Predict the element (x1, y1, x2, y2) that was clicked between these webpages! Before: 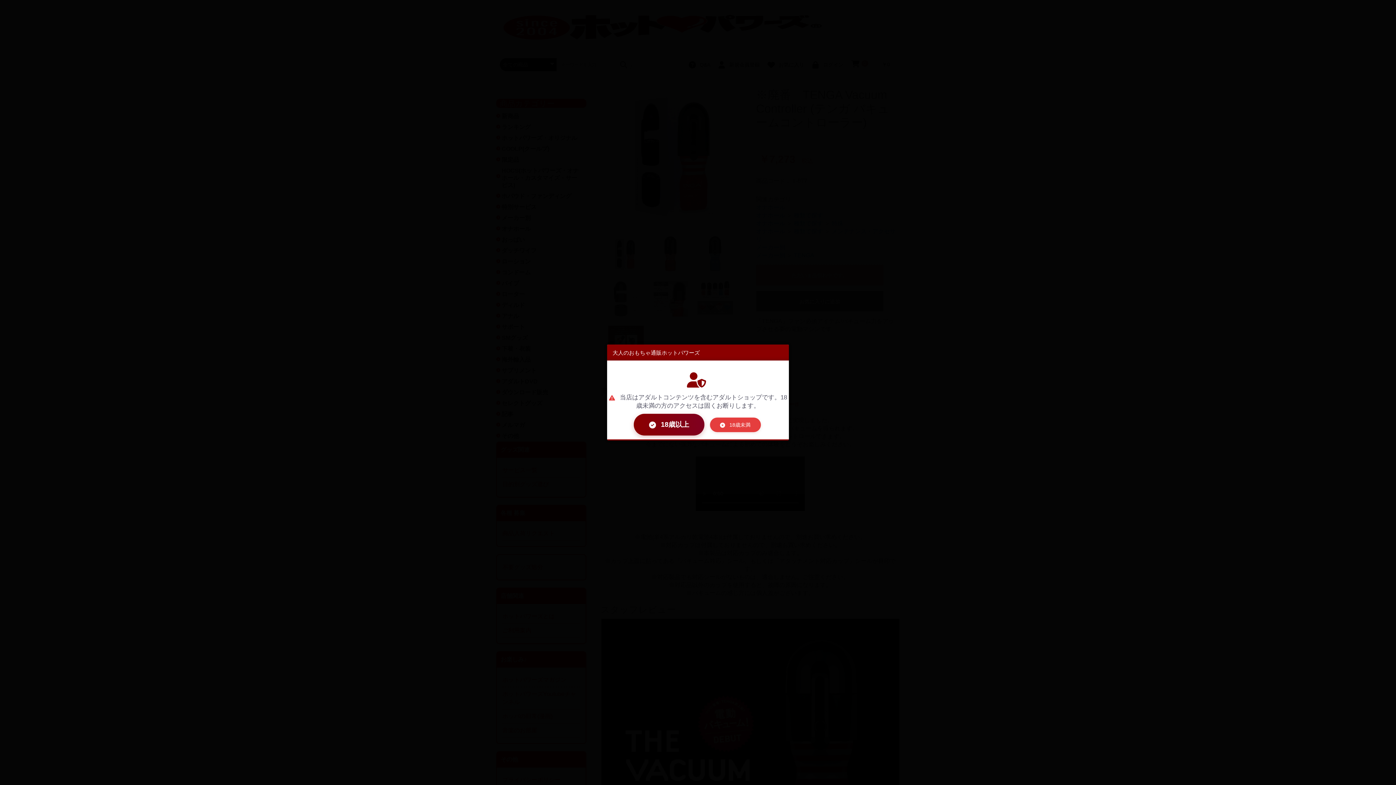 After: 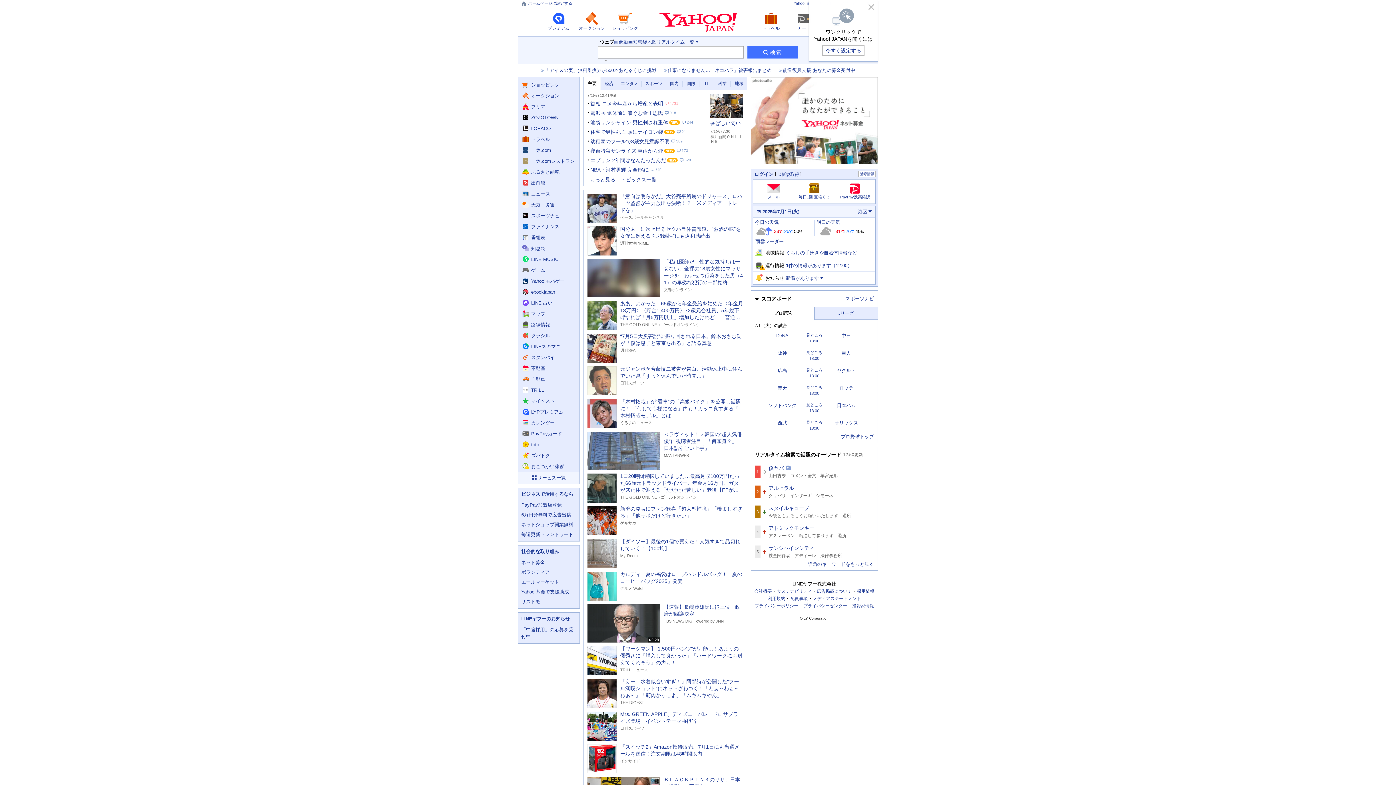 Action: bbox: (710, 417, 760, 432) label:  18歳未満